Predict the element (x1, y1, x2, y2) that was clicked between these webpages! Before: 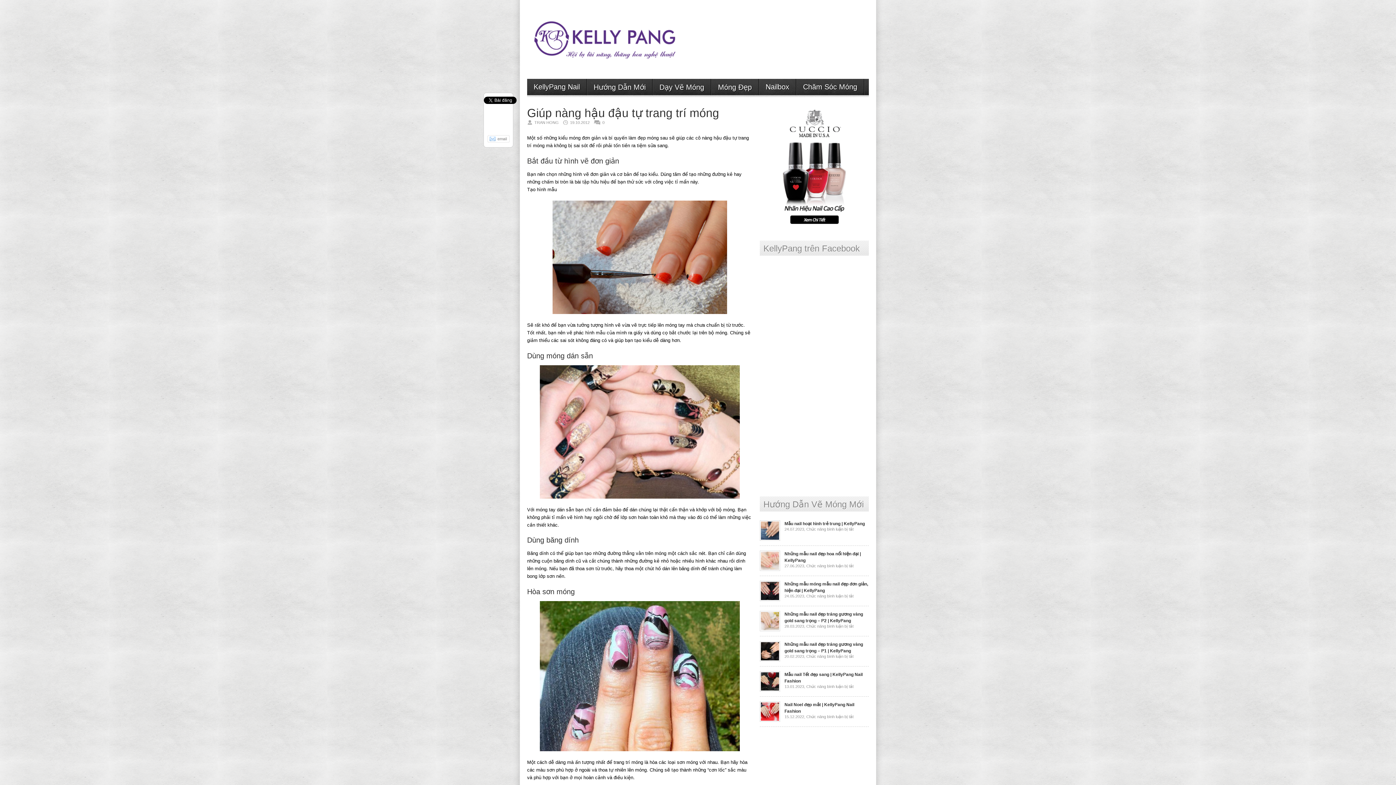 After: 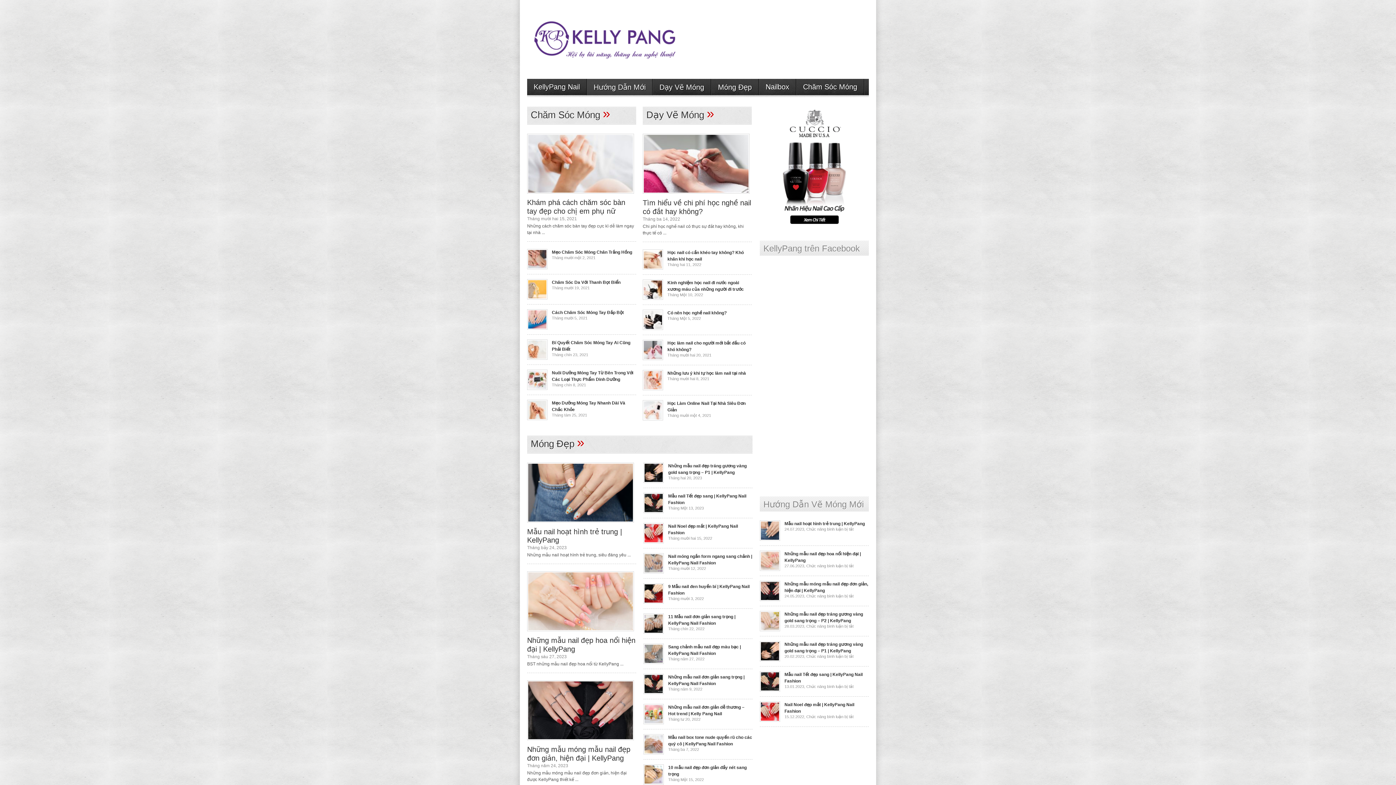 Action: bbox: (527, 65, 692, 70)